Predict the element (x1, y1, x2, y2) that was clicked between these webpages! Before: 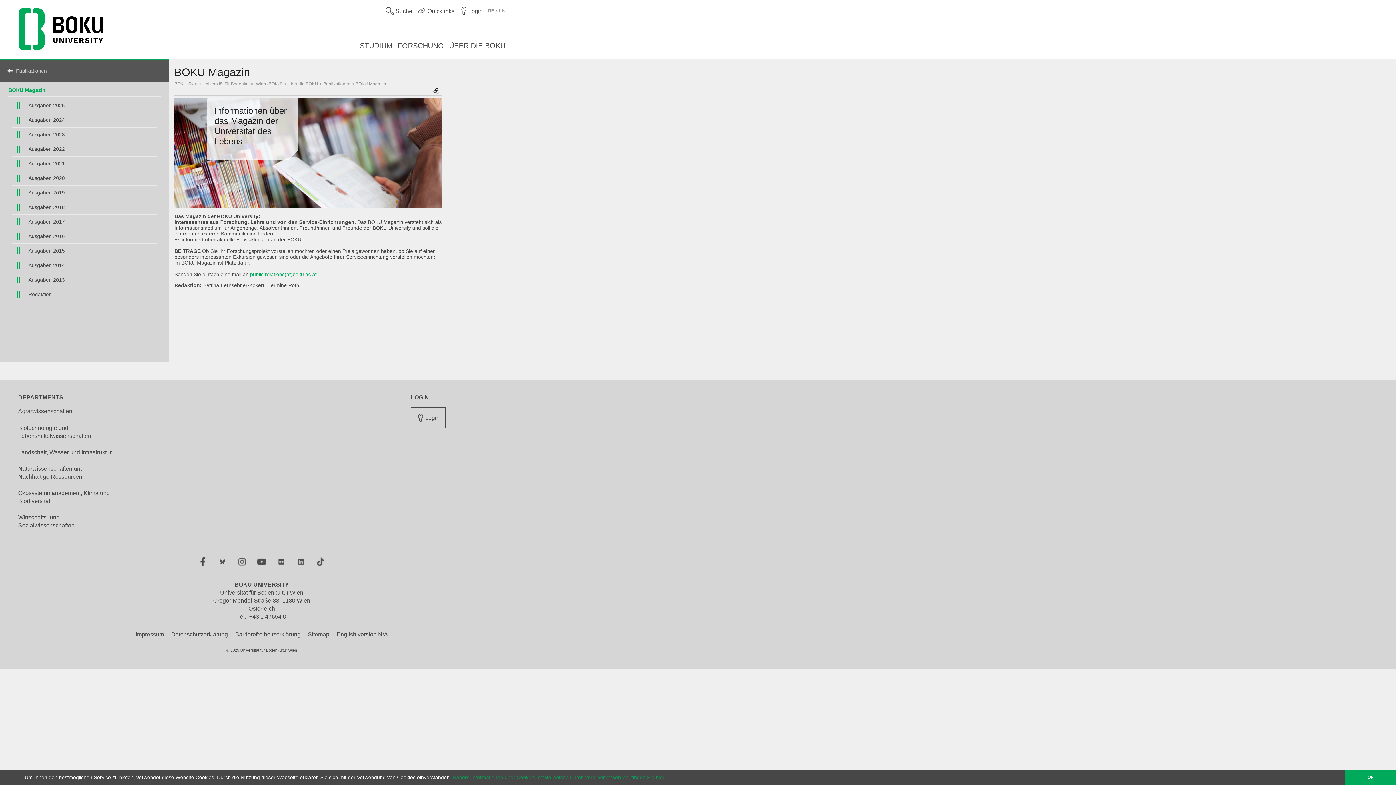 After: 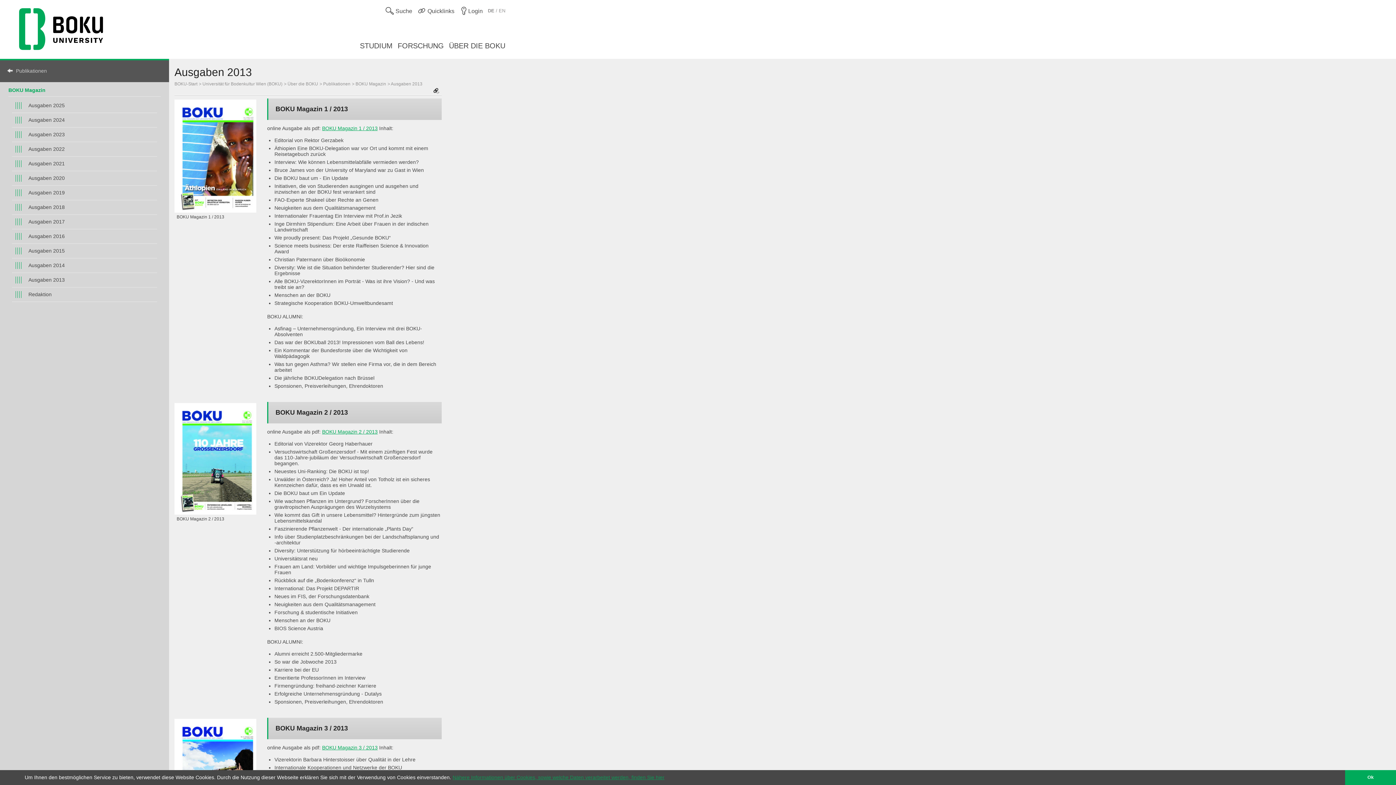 Action: label: Ausgaben 2013 bbox: (15, 276, 153, 283)